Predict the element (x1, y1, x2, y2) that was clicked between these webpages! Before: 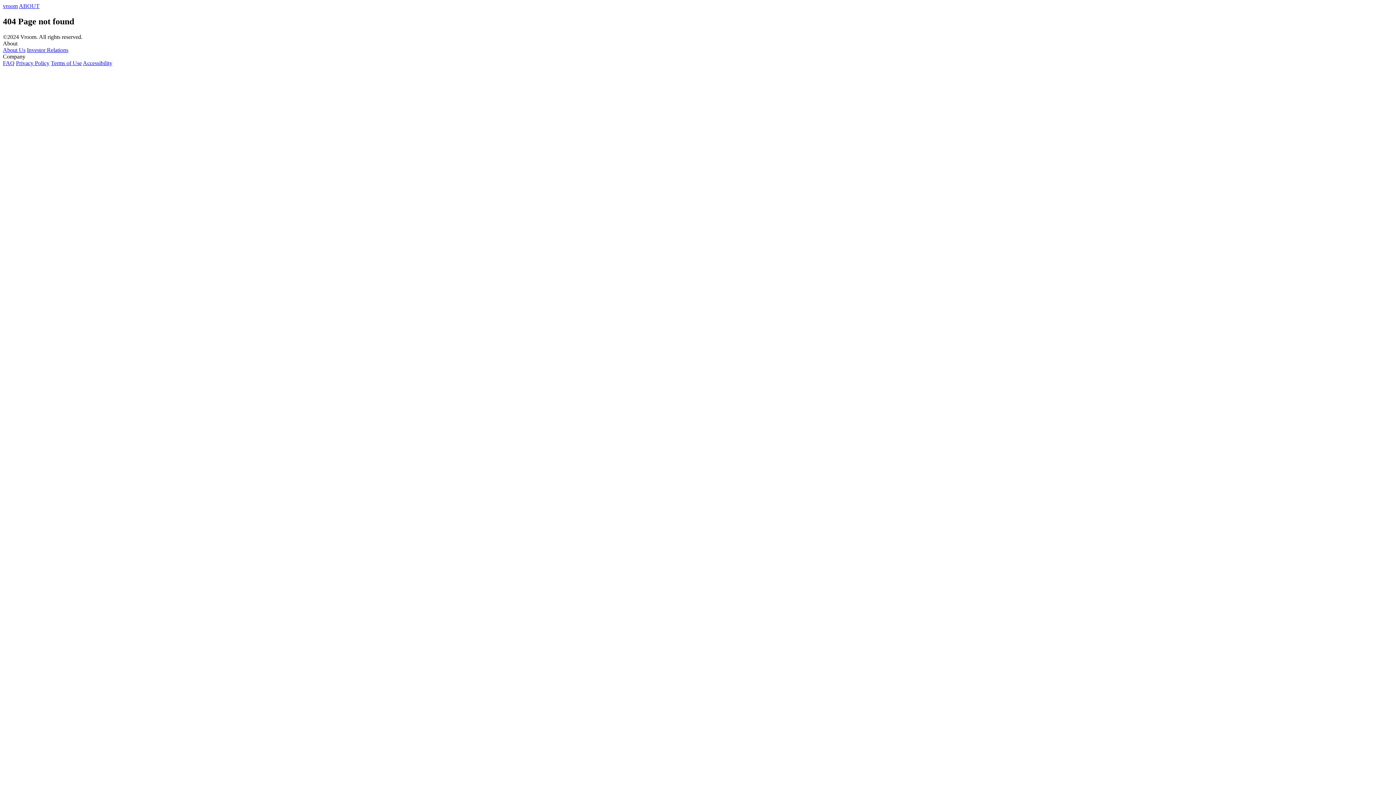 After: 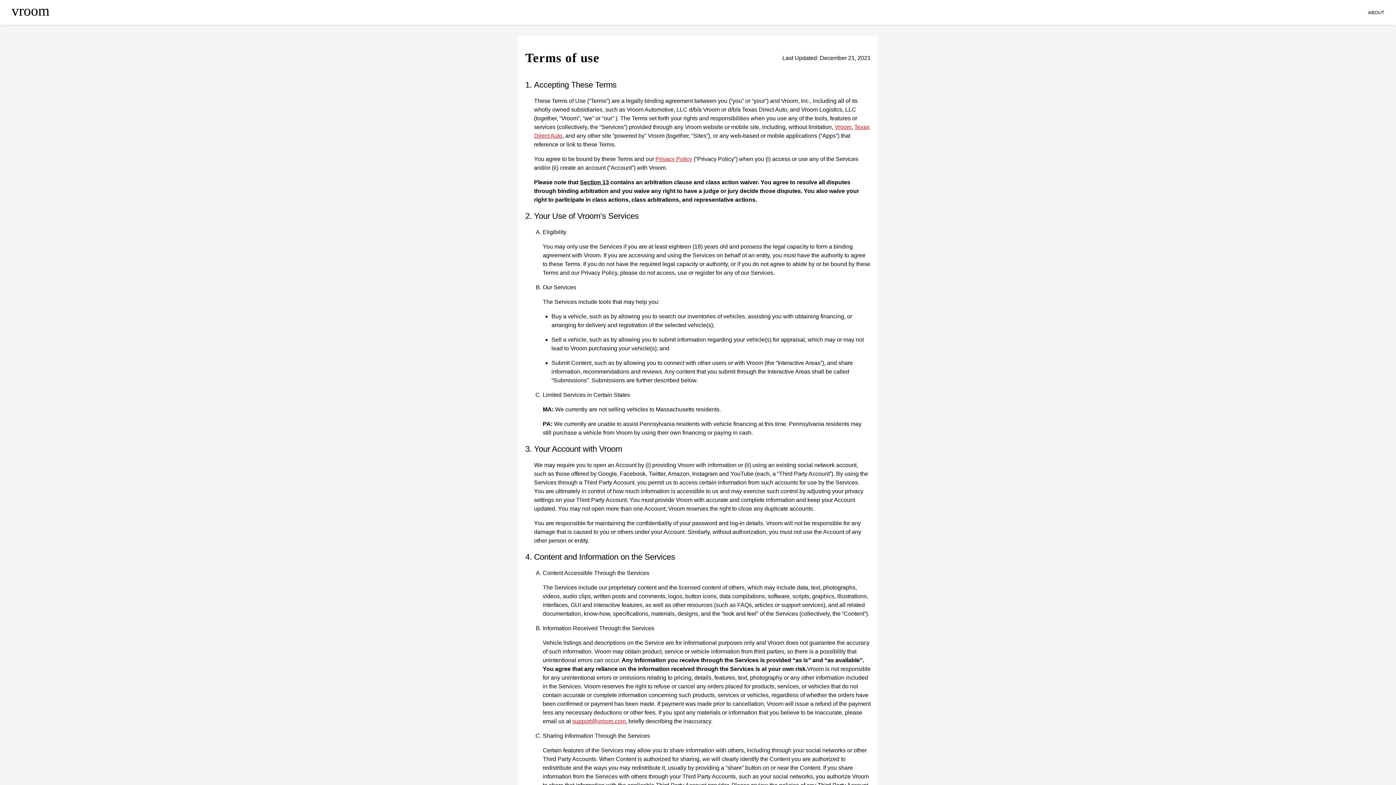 Action: label: Terms of Use bbox: (50, 59, 81, 66)